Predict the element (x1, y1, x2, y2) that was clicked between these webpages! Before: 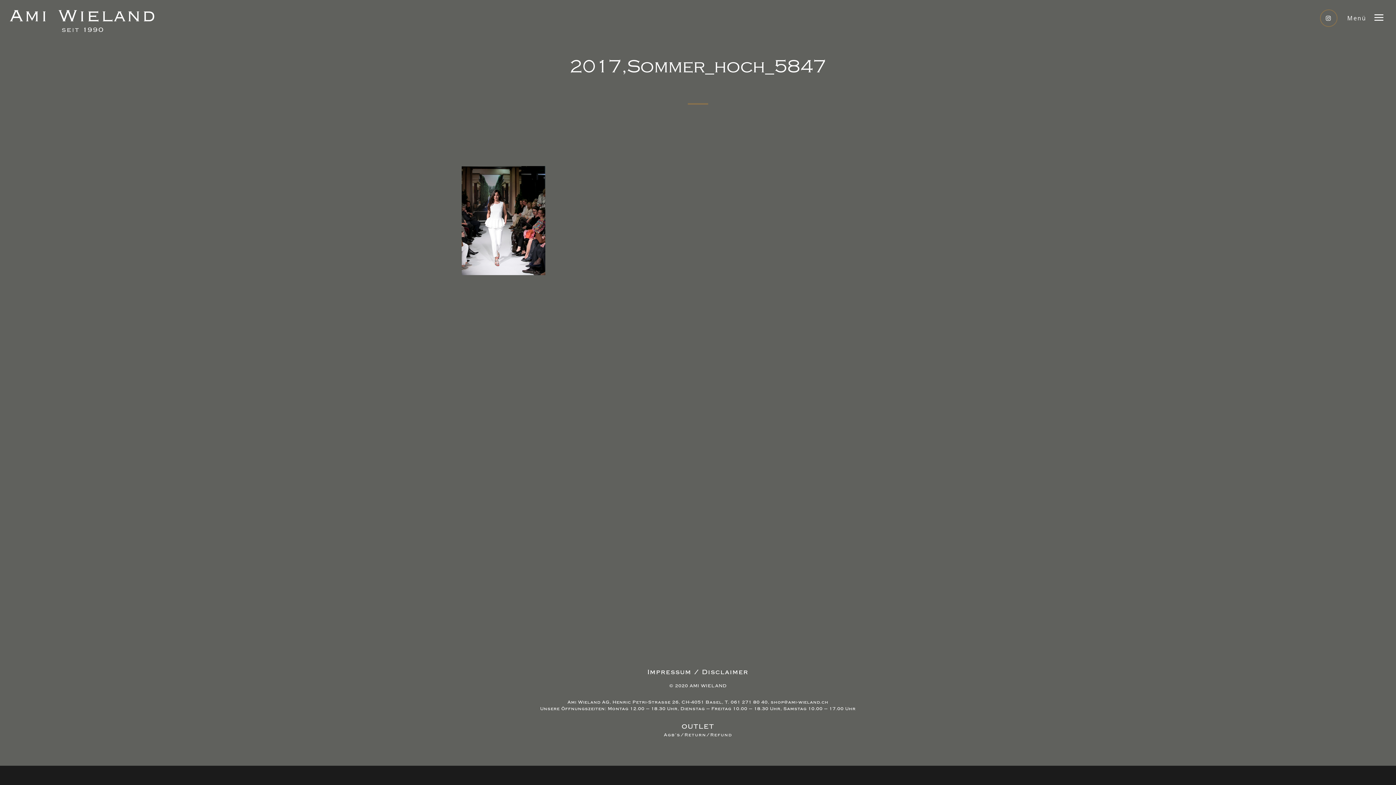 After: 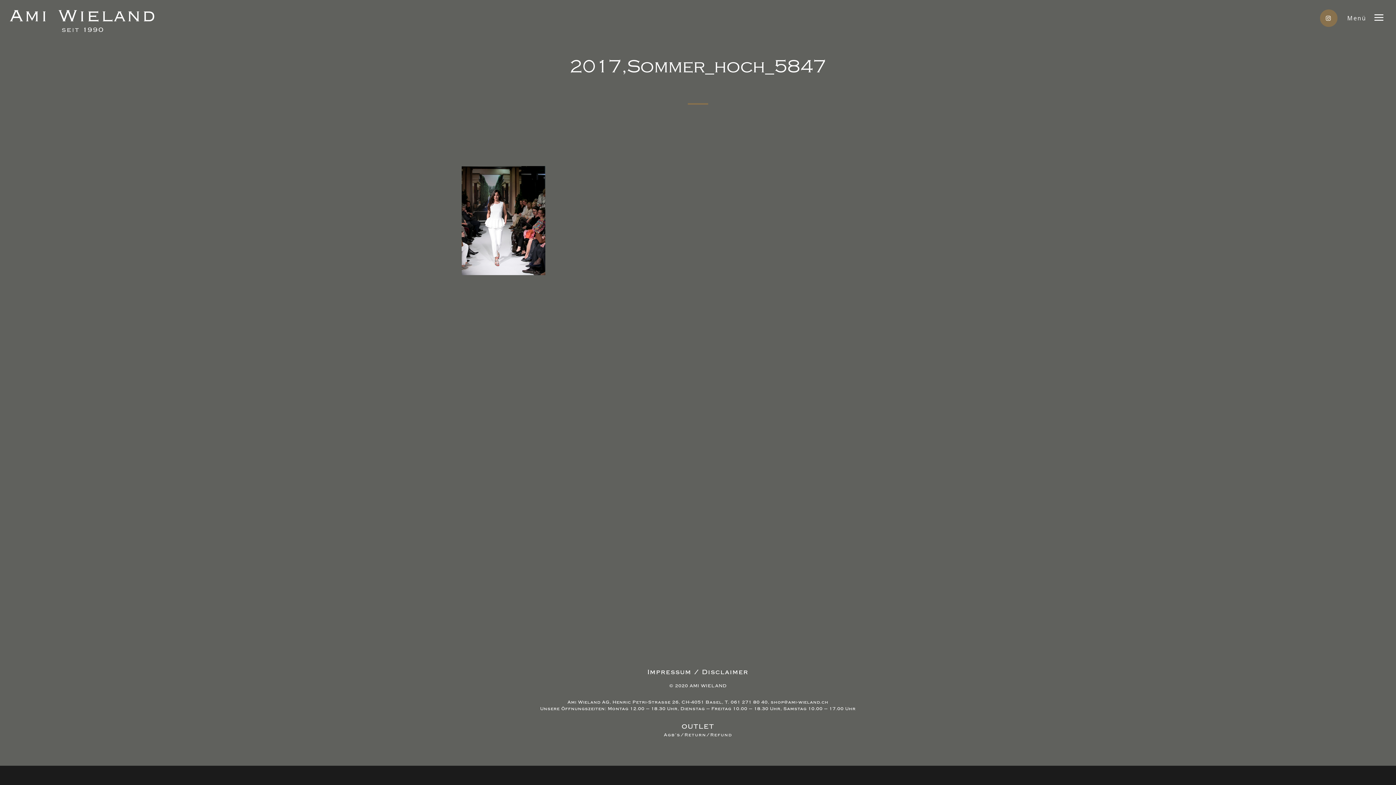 Action: bbox: (1320, 14, 1340, 21)